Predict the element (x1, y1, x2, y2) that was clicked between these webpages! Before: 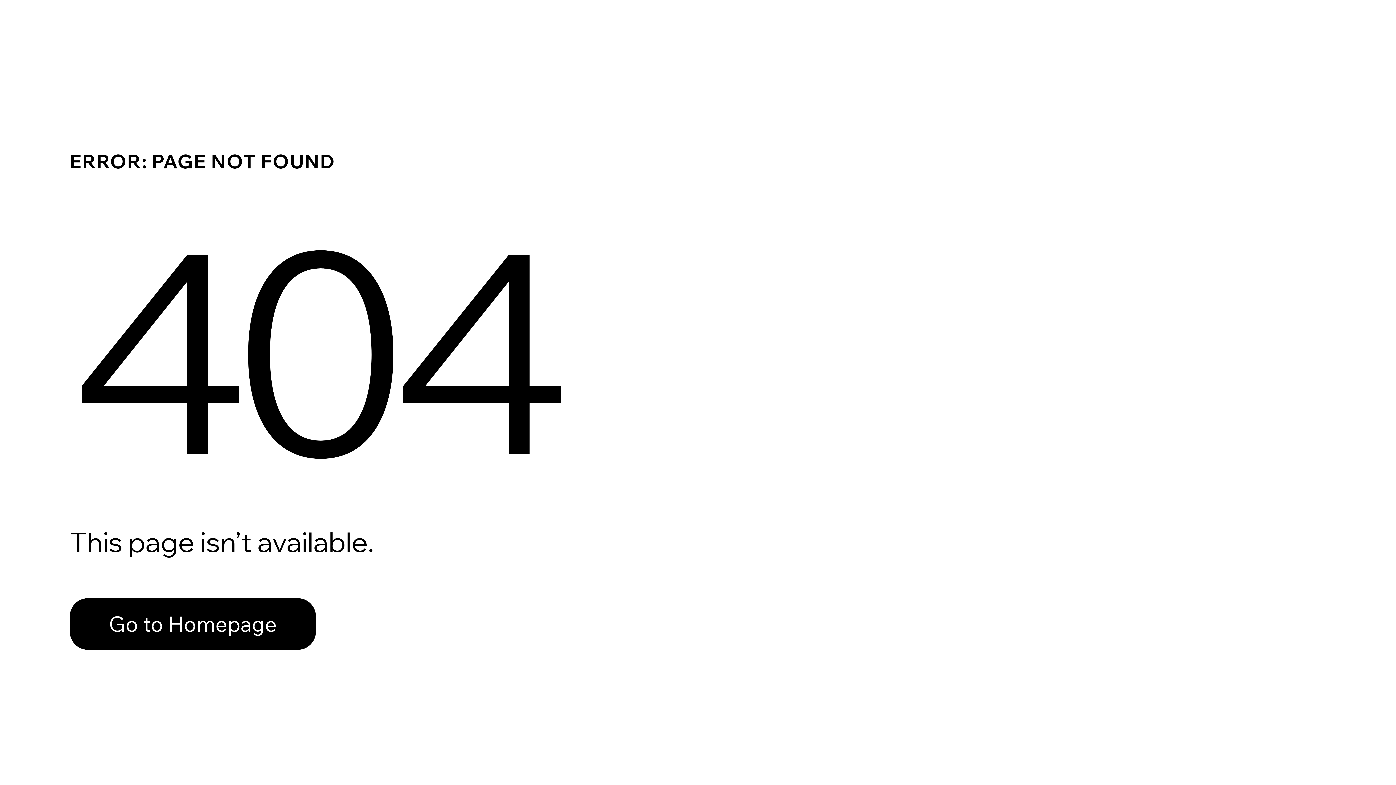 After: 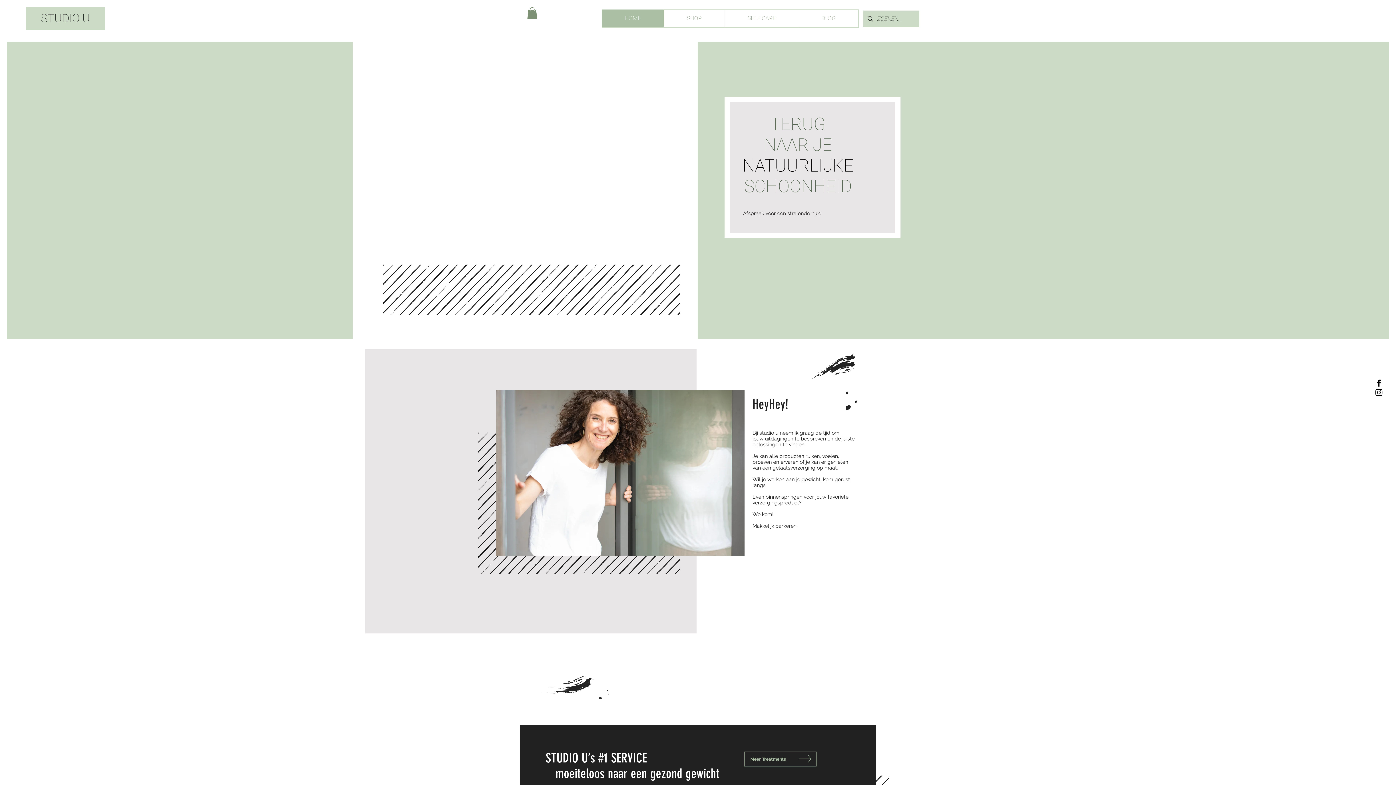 Action: bbox: (69, 598, 316, 650) label: Go to Homepage